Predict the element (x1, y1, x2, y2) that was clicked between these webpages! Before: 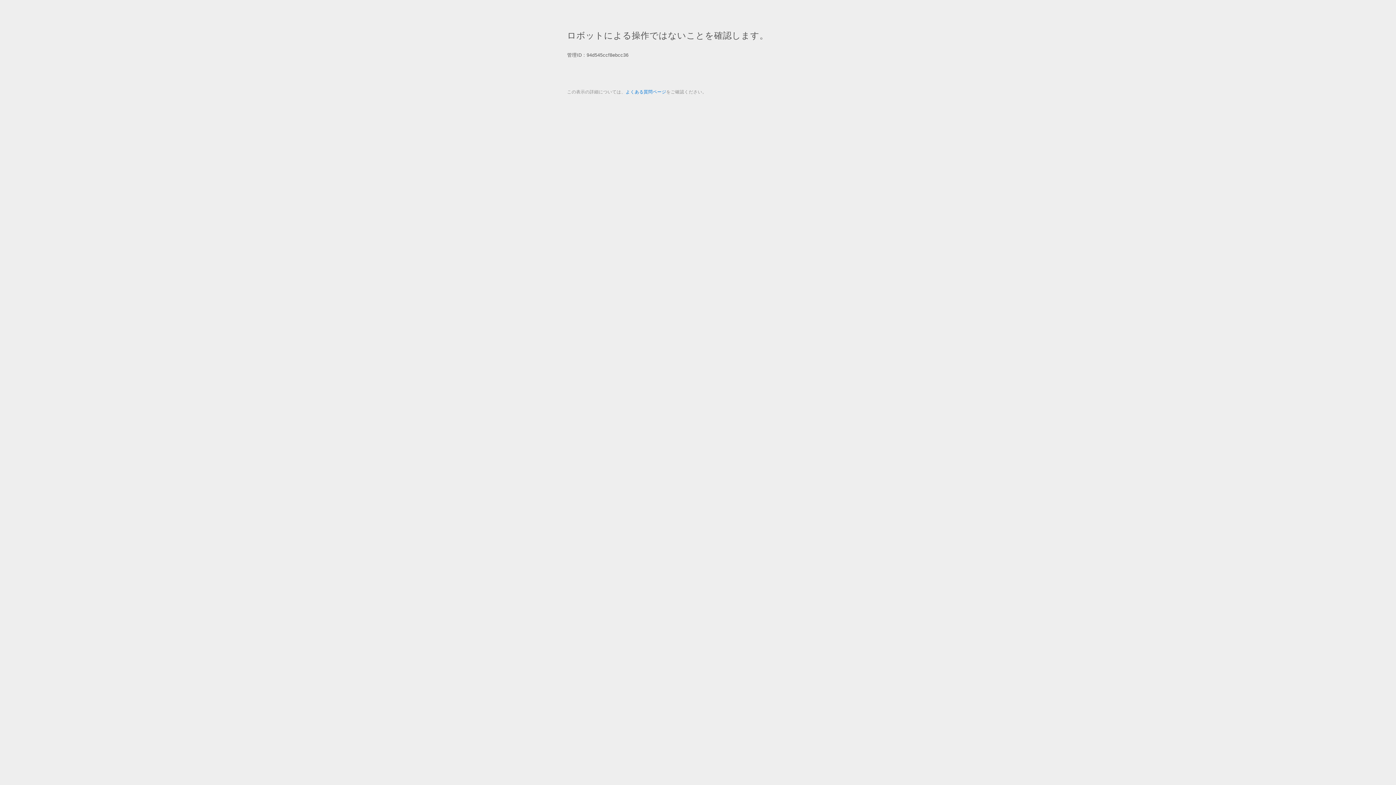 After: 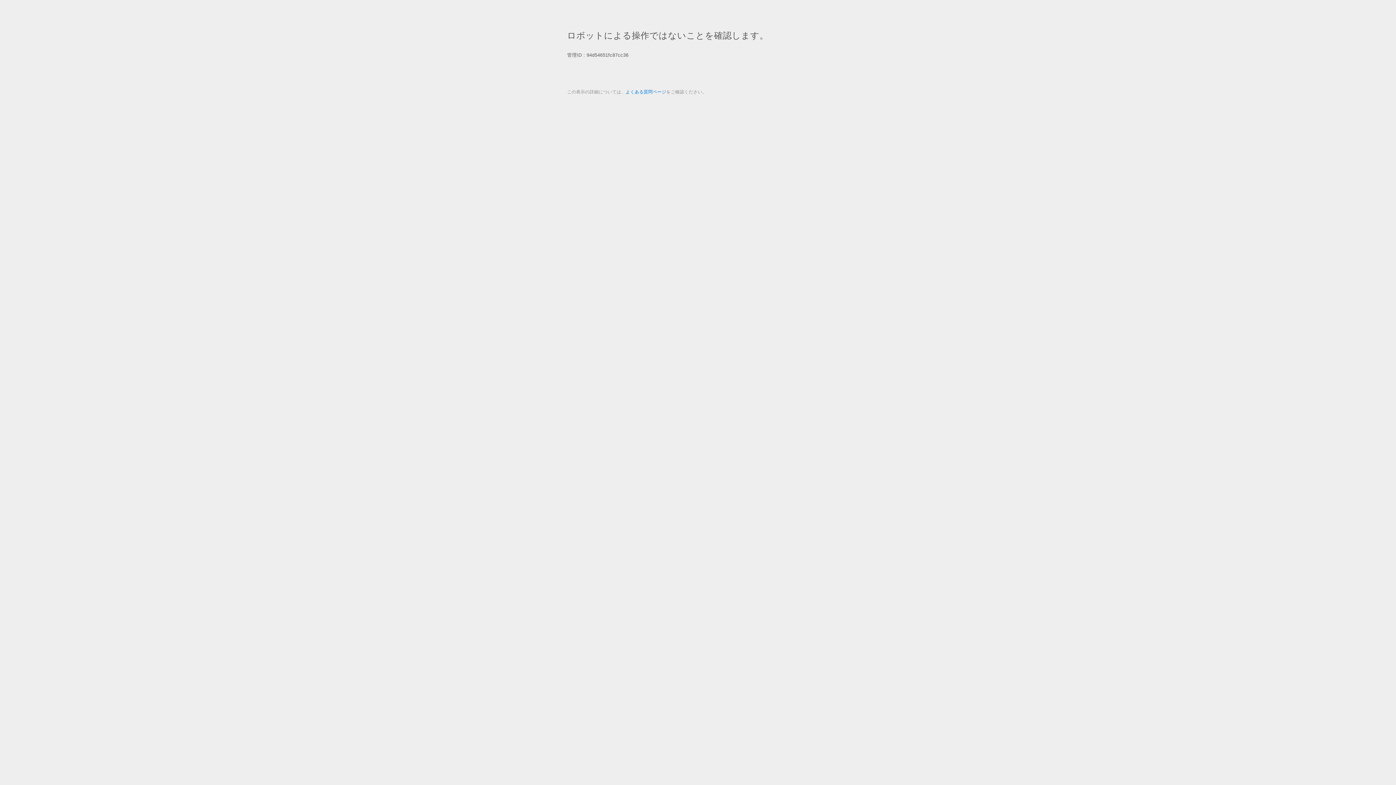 Action: bbox: (625, 89, 666, 94) label: よくある質問ページ